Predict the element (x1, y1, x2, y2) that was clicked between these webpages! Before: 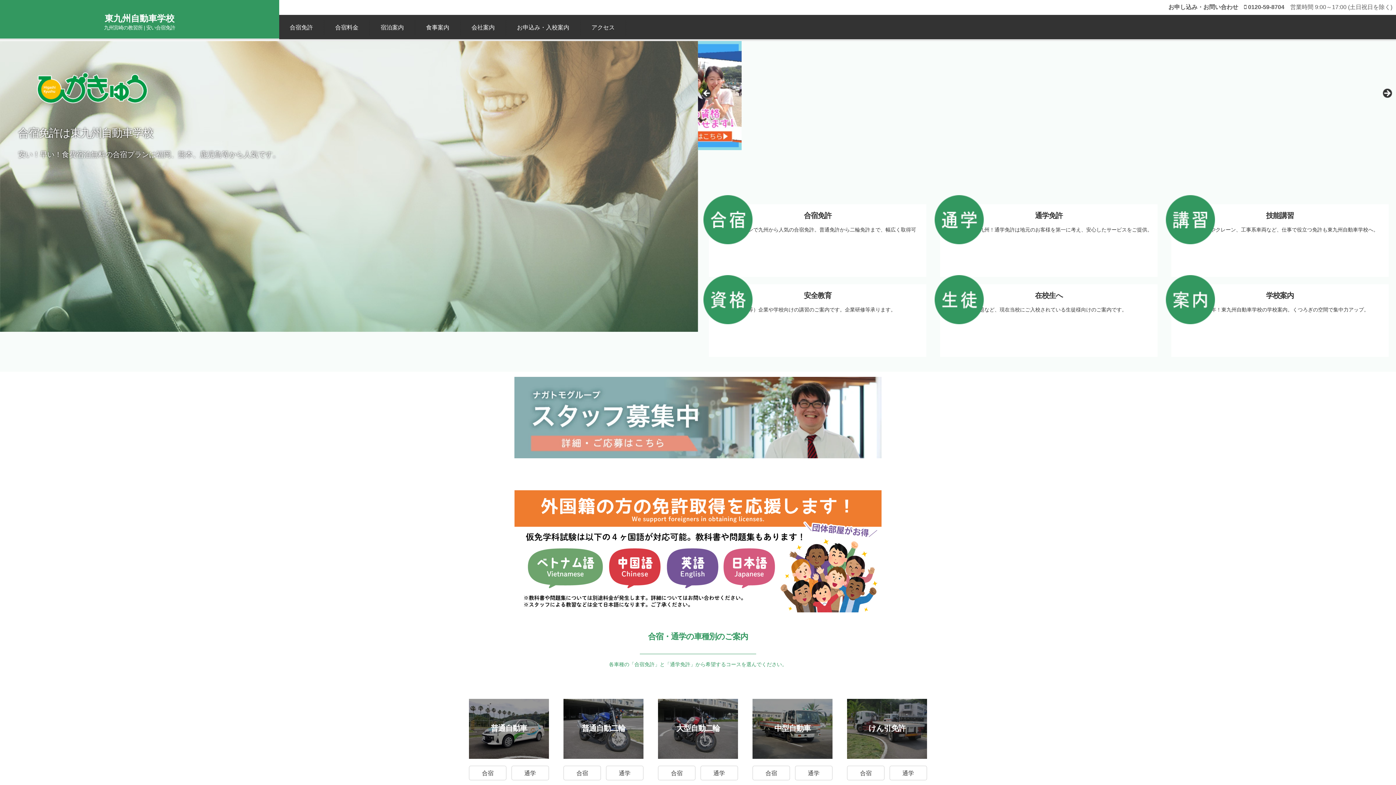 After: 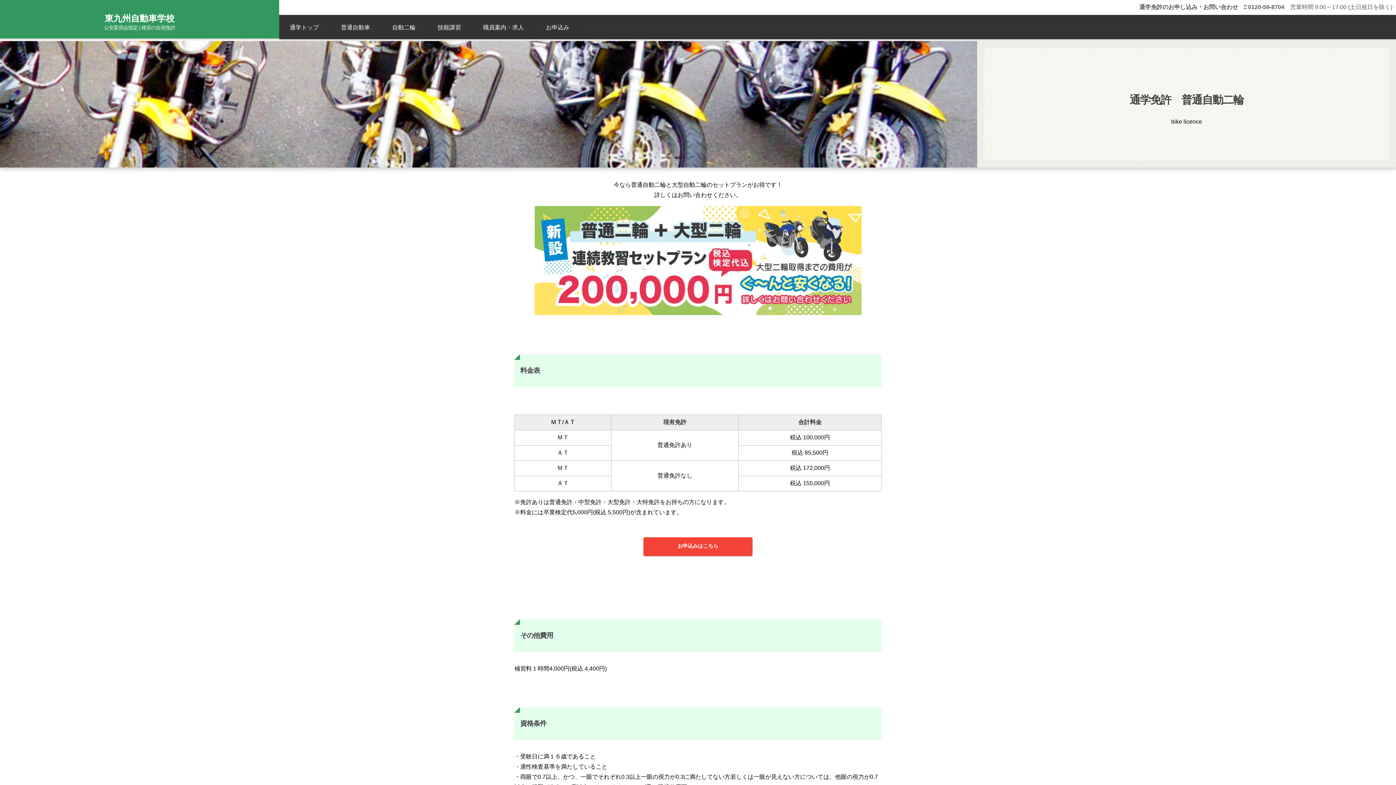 Action: label: 通学 bbox: (606, 766, 643, 780)